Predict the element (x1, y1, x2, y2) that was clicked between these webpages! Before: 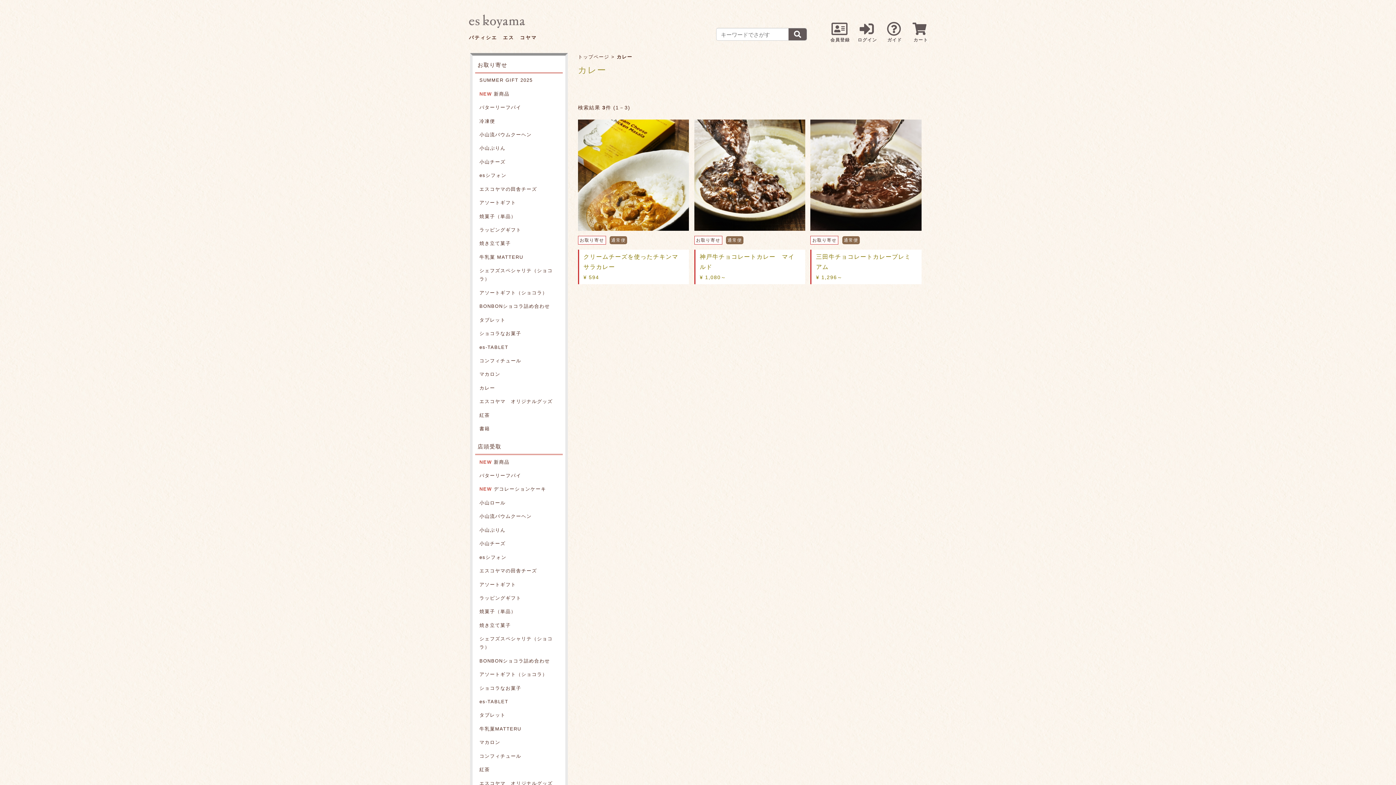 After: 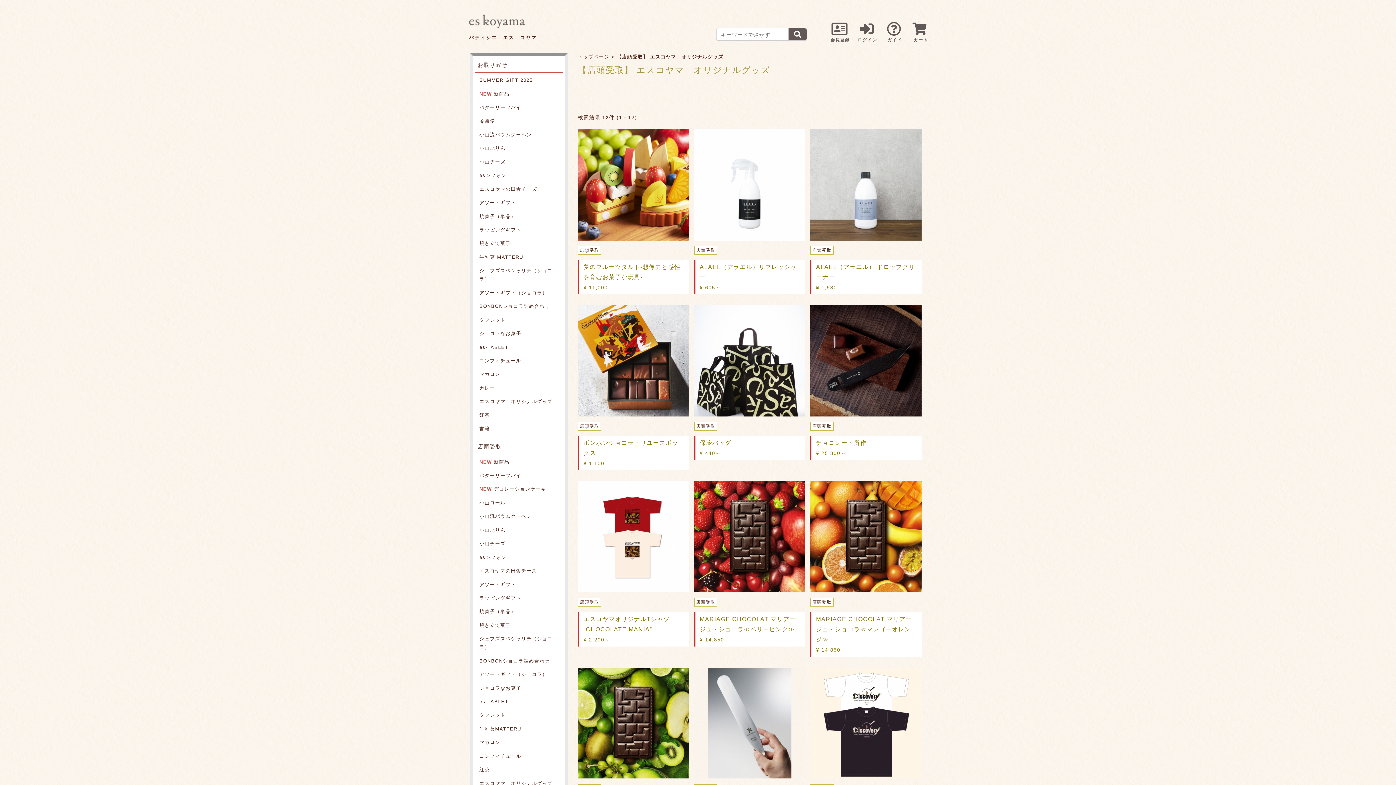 Action: label: エスコヤマ　オリジナルグッズ bbox: (475, 776, 562, 790)